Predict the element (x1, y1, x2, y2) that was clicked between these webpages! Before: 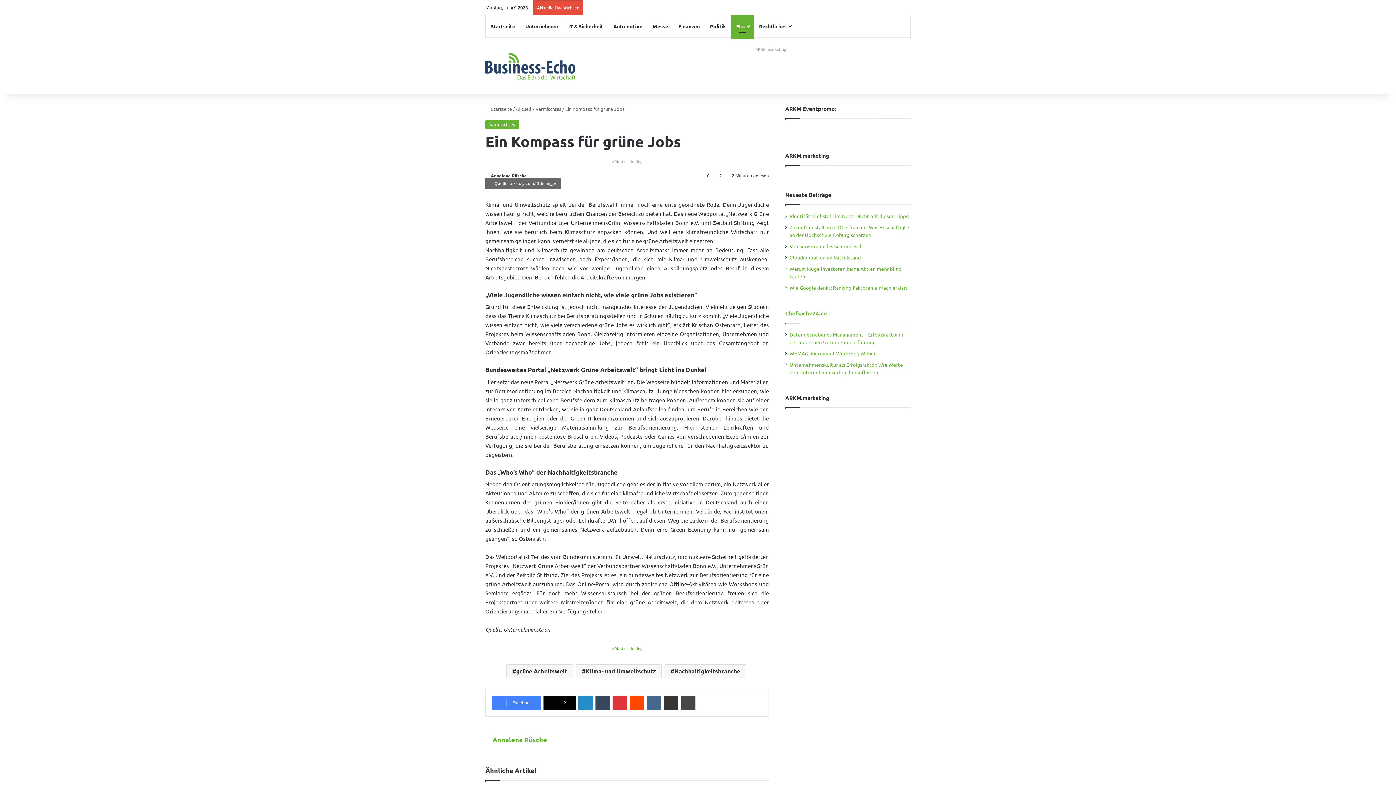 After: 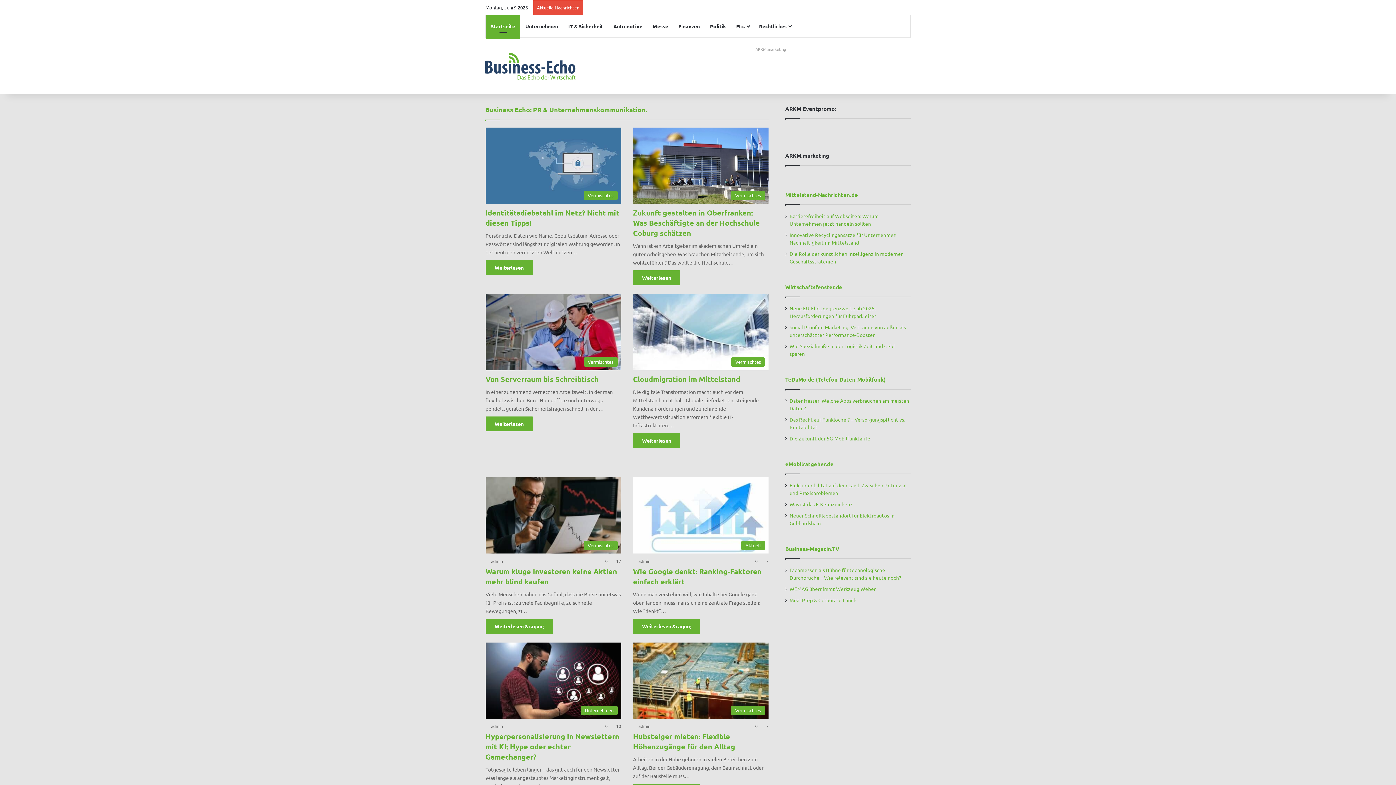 Action: bbox: (485, 52, 575, 79)